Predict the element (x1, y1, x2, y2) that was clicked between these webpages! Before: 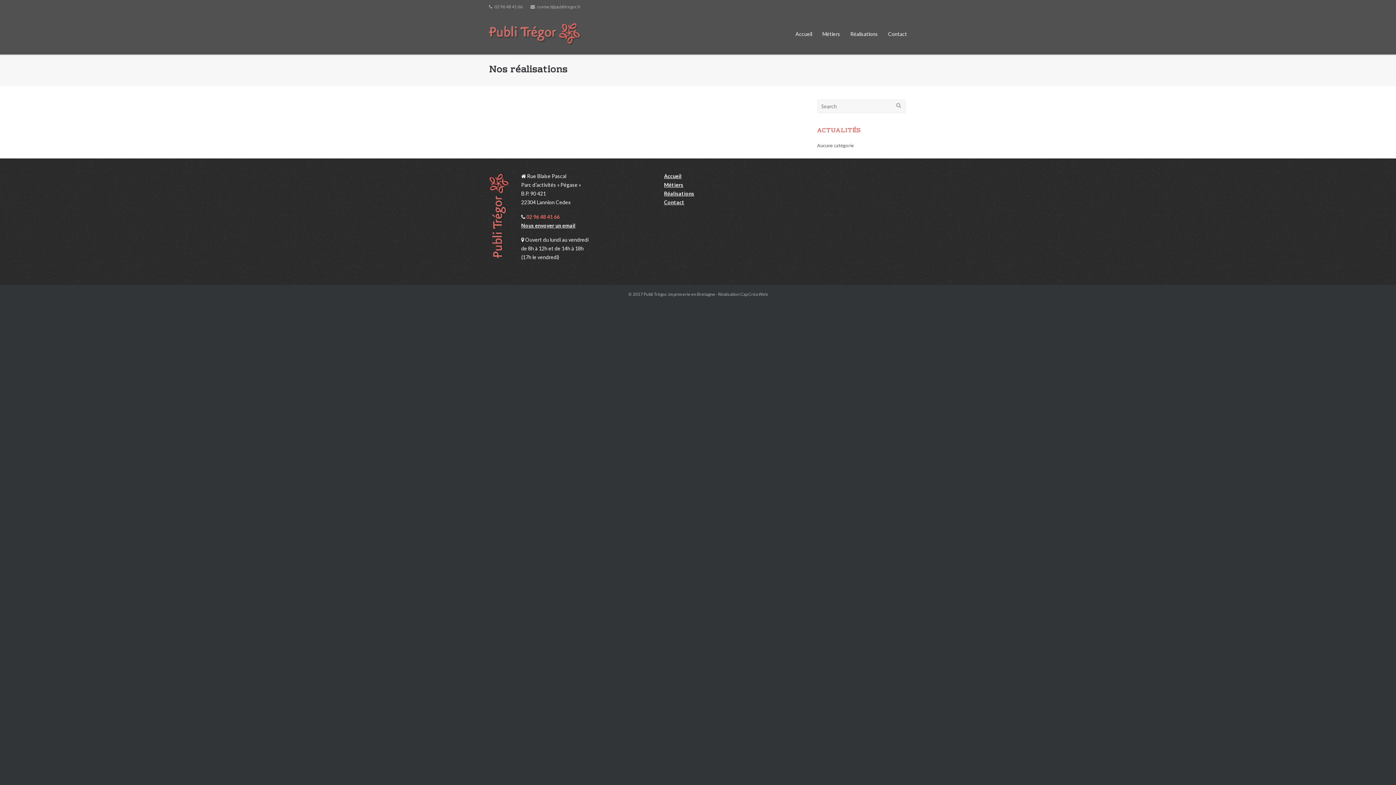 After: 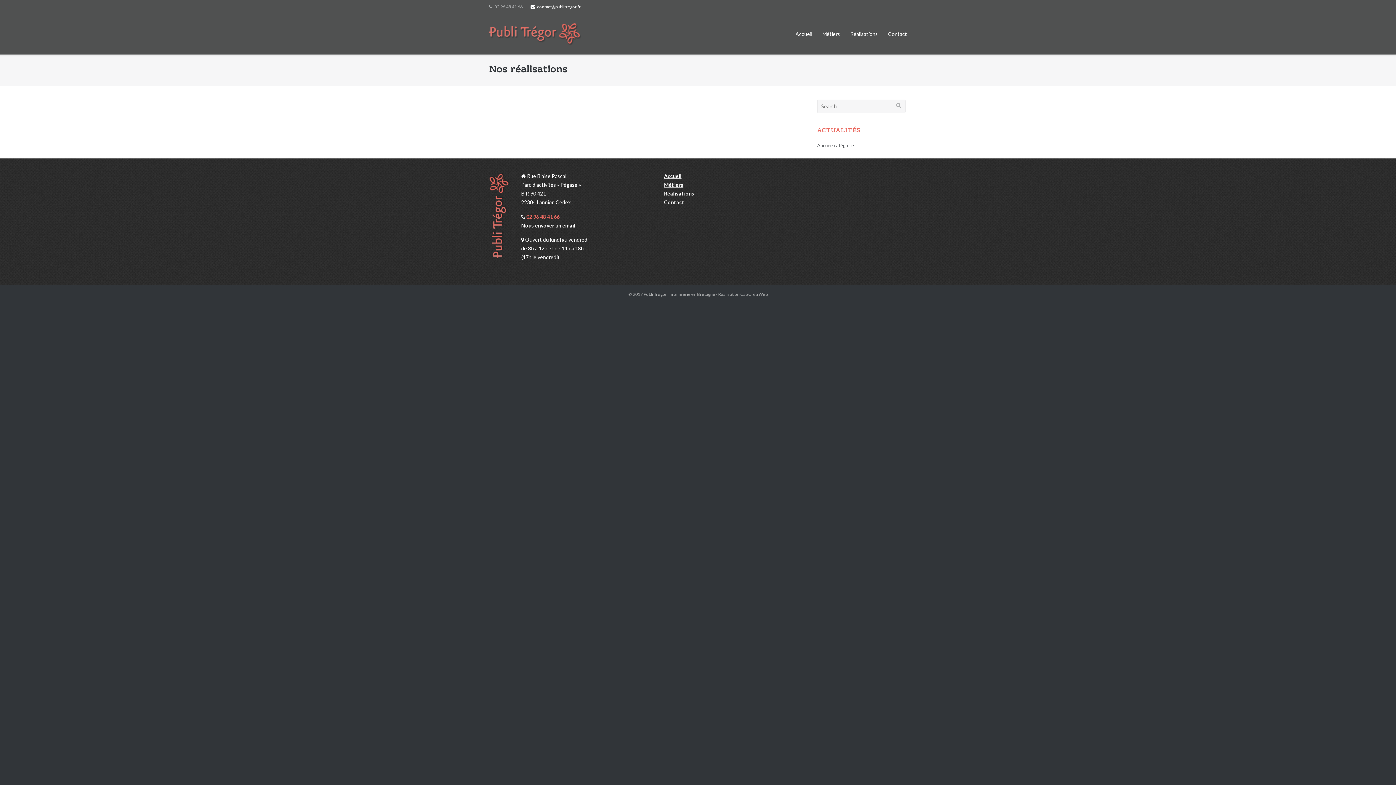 Action: bbox: (530, 0, 580, 13) label: contact@publitregor.fr